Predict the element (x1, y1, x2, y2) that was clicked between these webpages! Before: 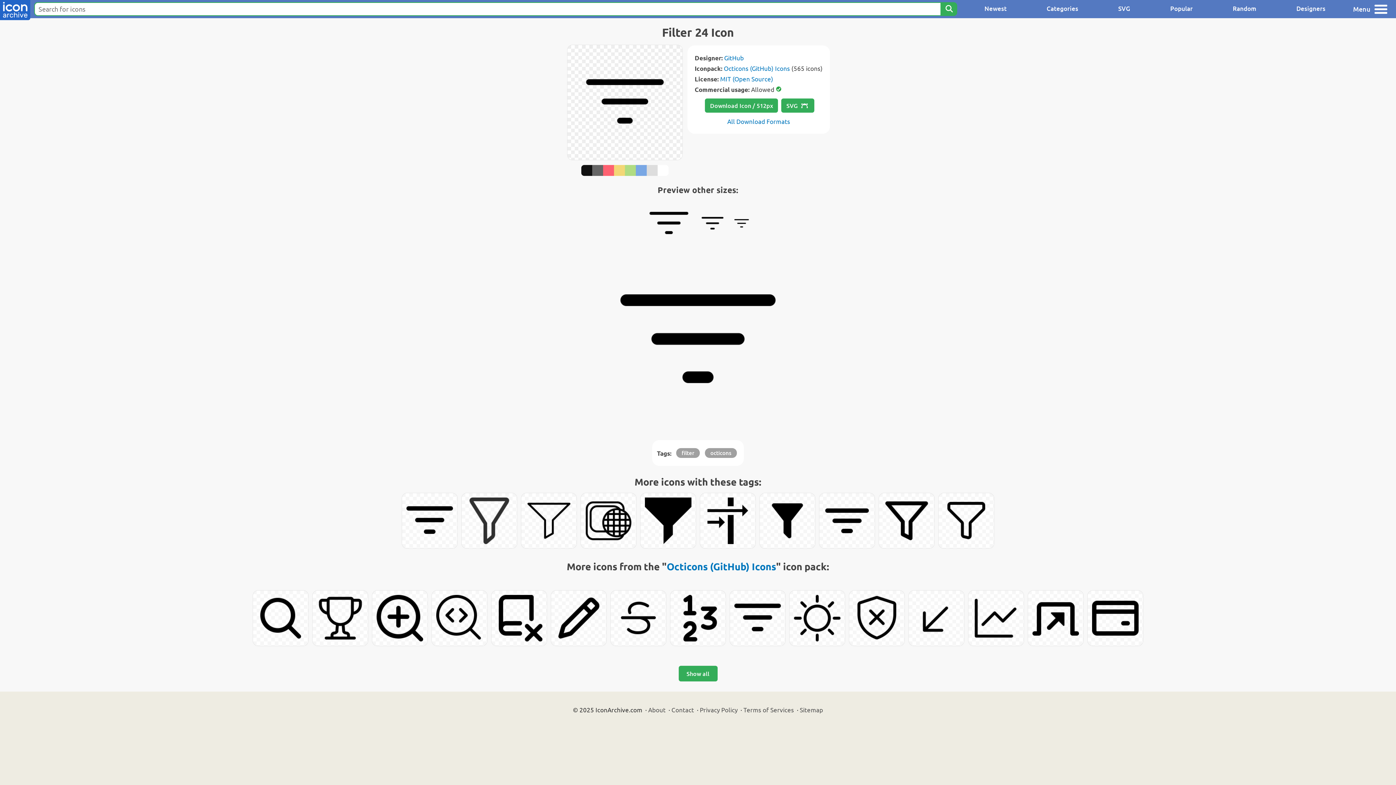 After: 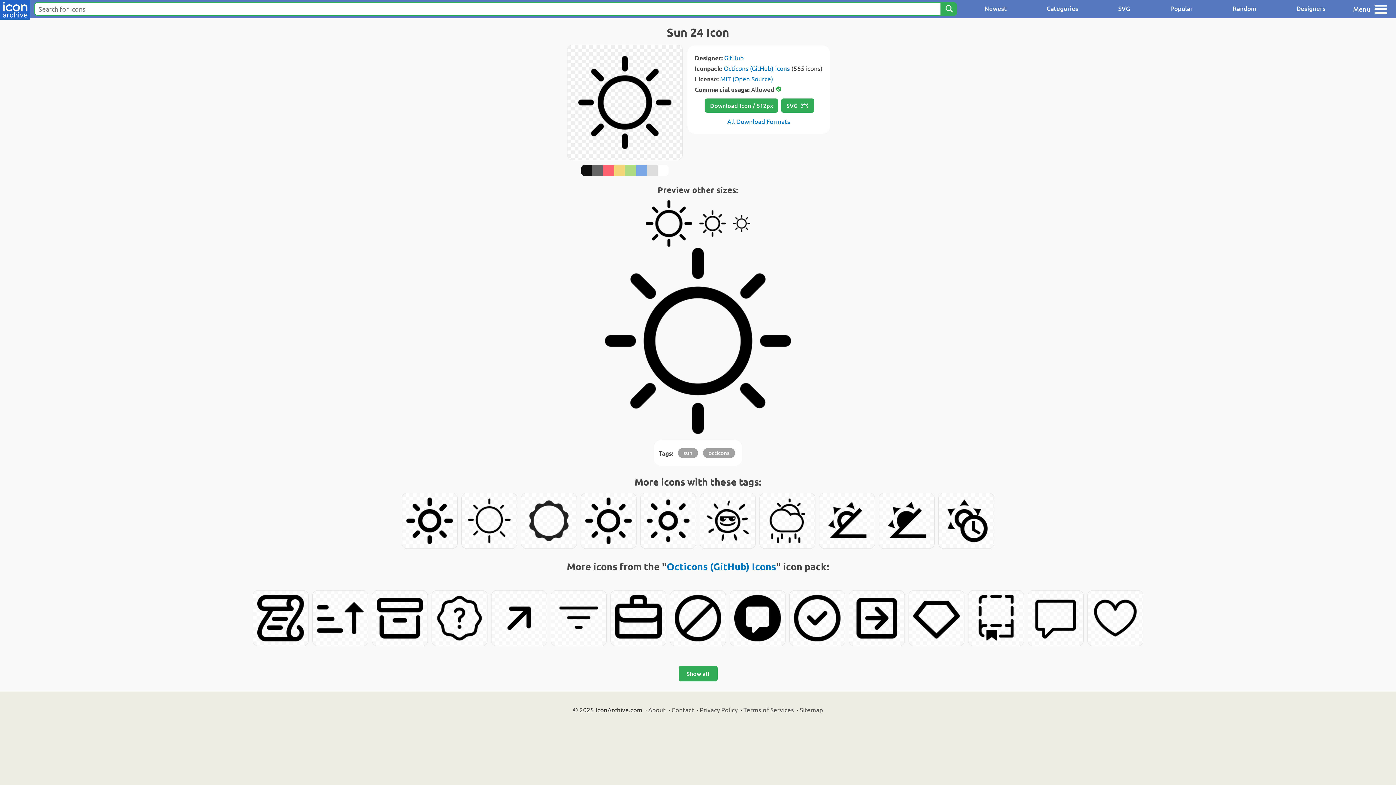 Action: bbox: (789, 590, 845, 646)